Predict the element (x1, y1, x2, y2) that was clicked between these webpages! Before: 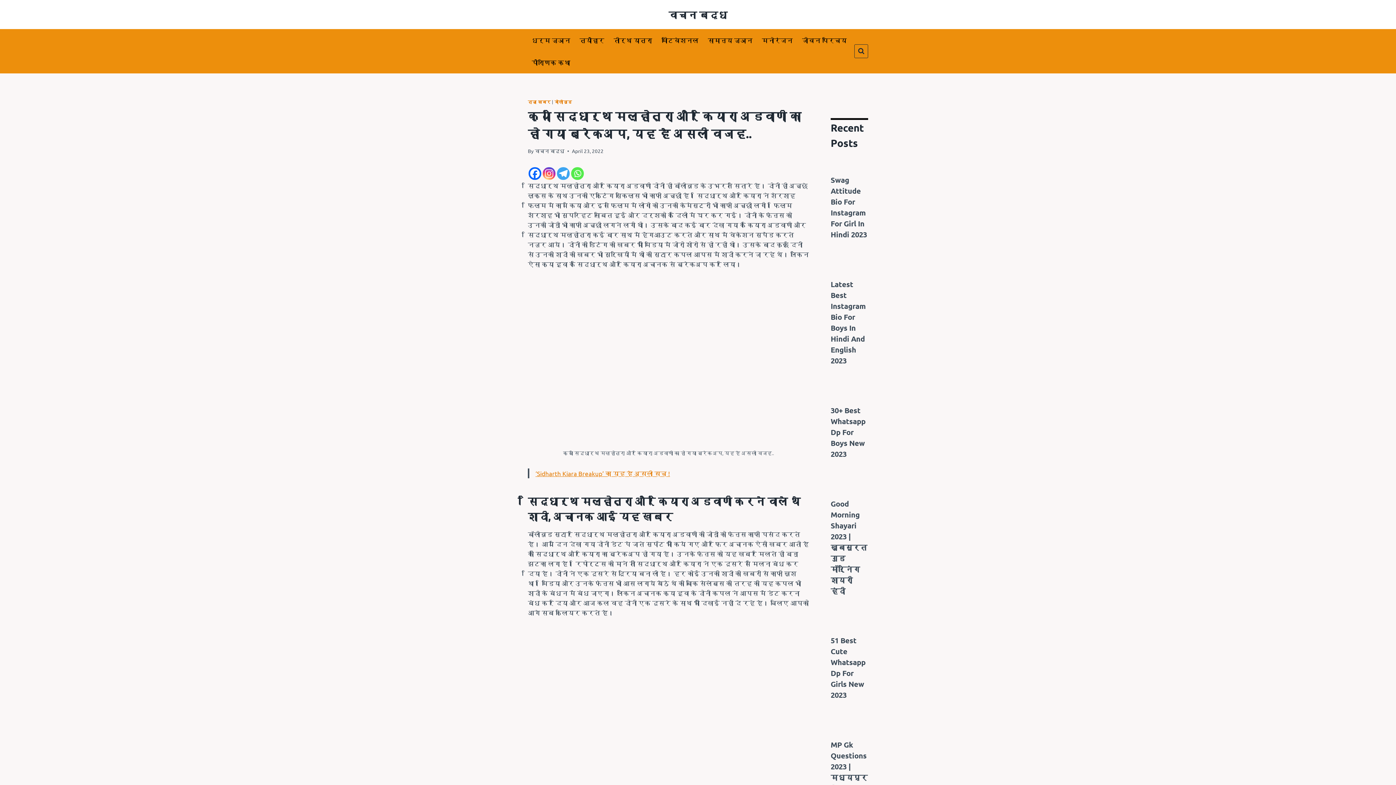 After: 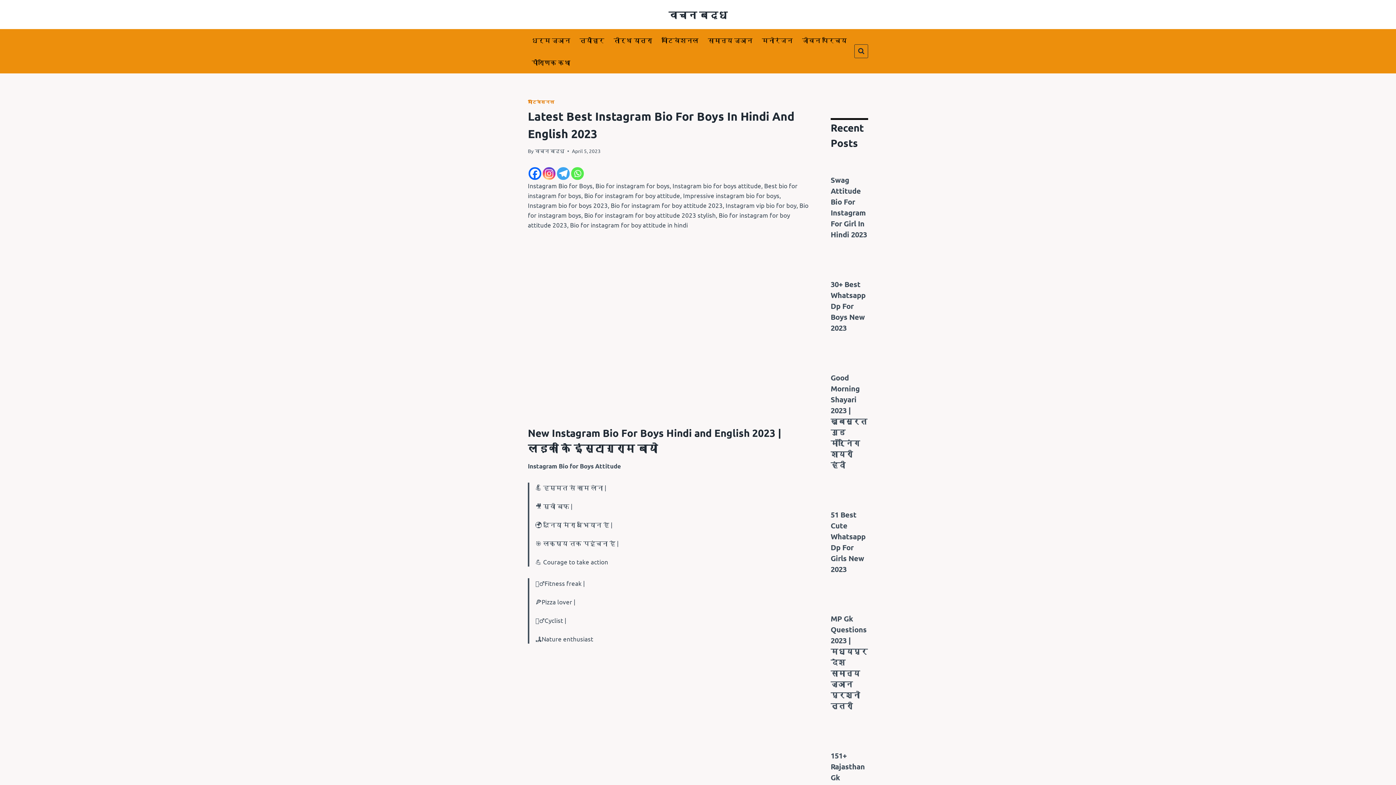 Action: bbox: (830, 254, 868, 277) label: Read More Latest Best Instagram Bio For Boys In Hindi And English 2023